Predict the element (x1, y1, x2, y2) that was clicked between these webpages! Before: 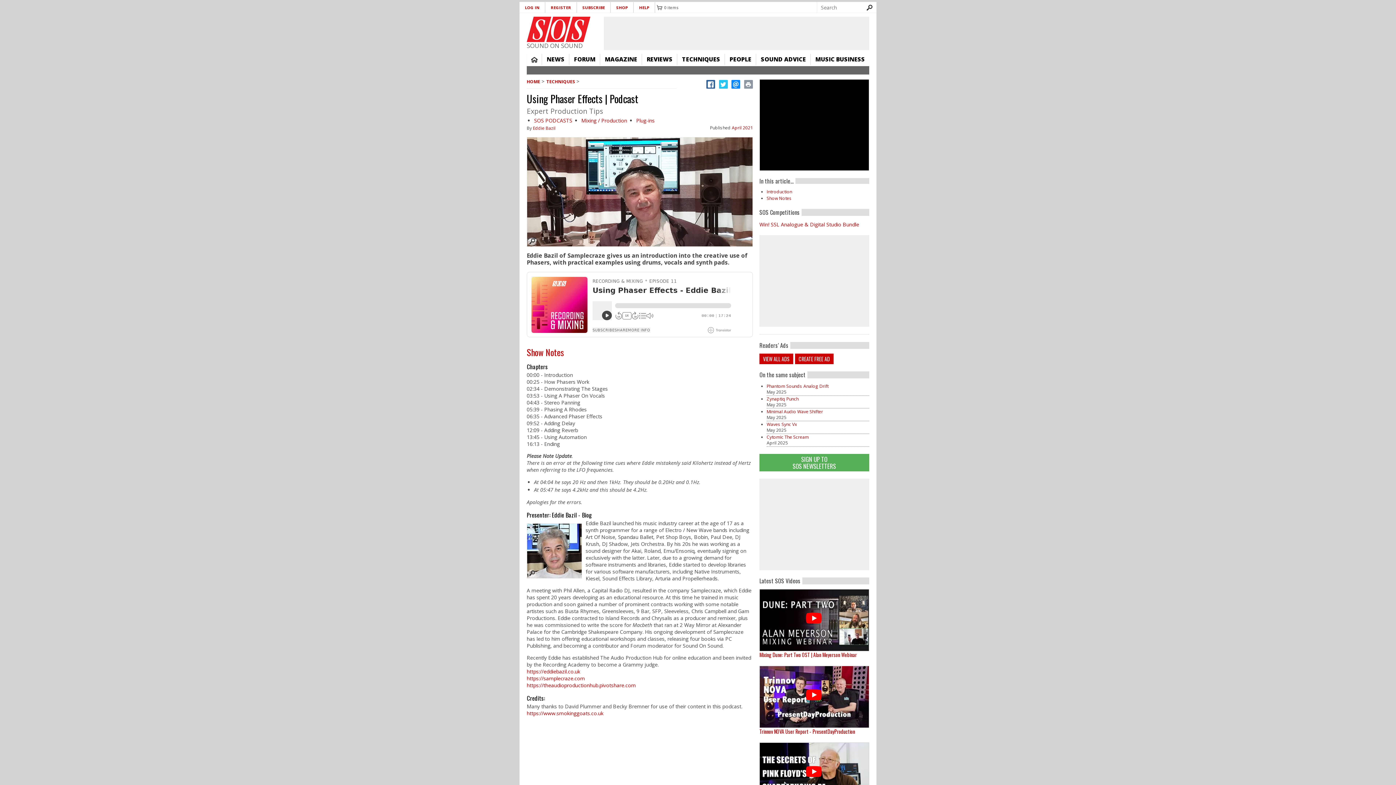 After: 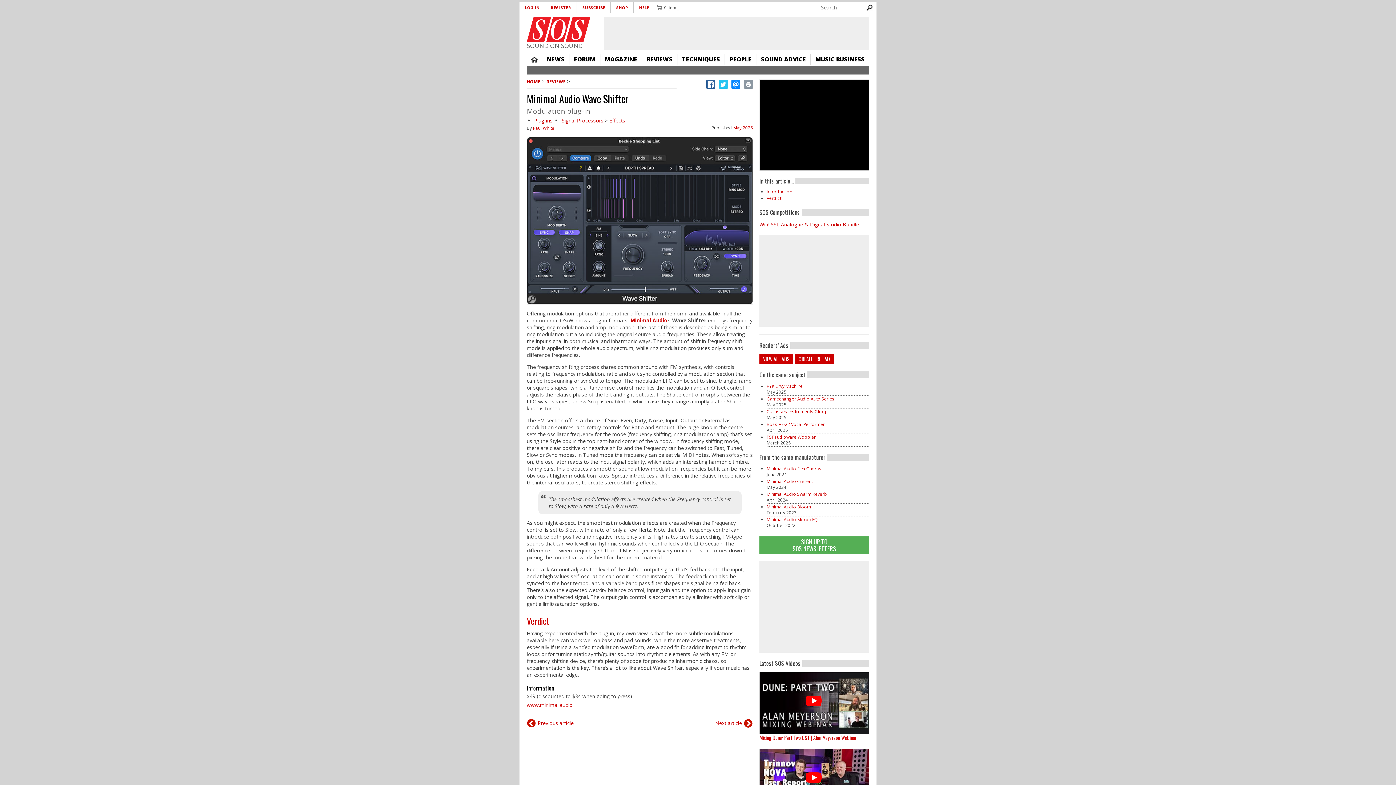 Action: label: Minimal Audio Wave Shifter bbox: (766, 408, 823, 414)